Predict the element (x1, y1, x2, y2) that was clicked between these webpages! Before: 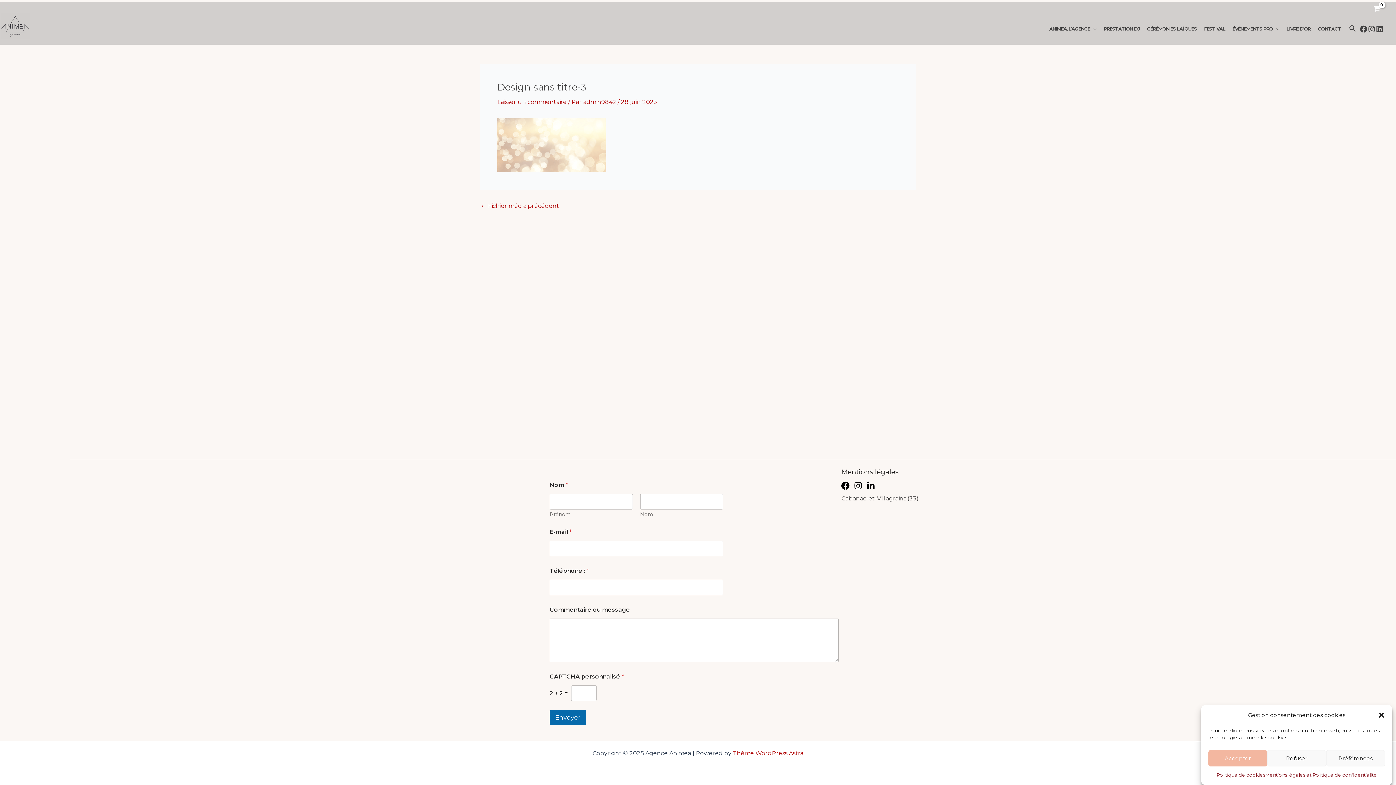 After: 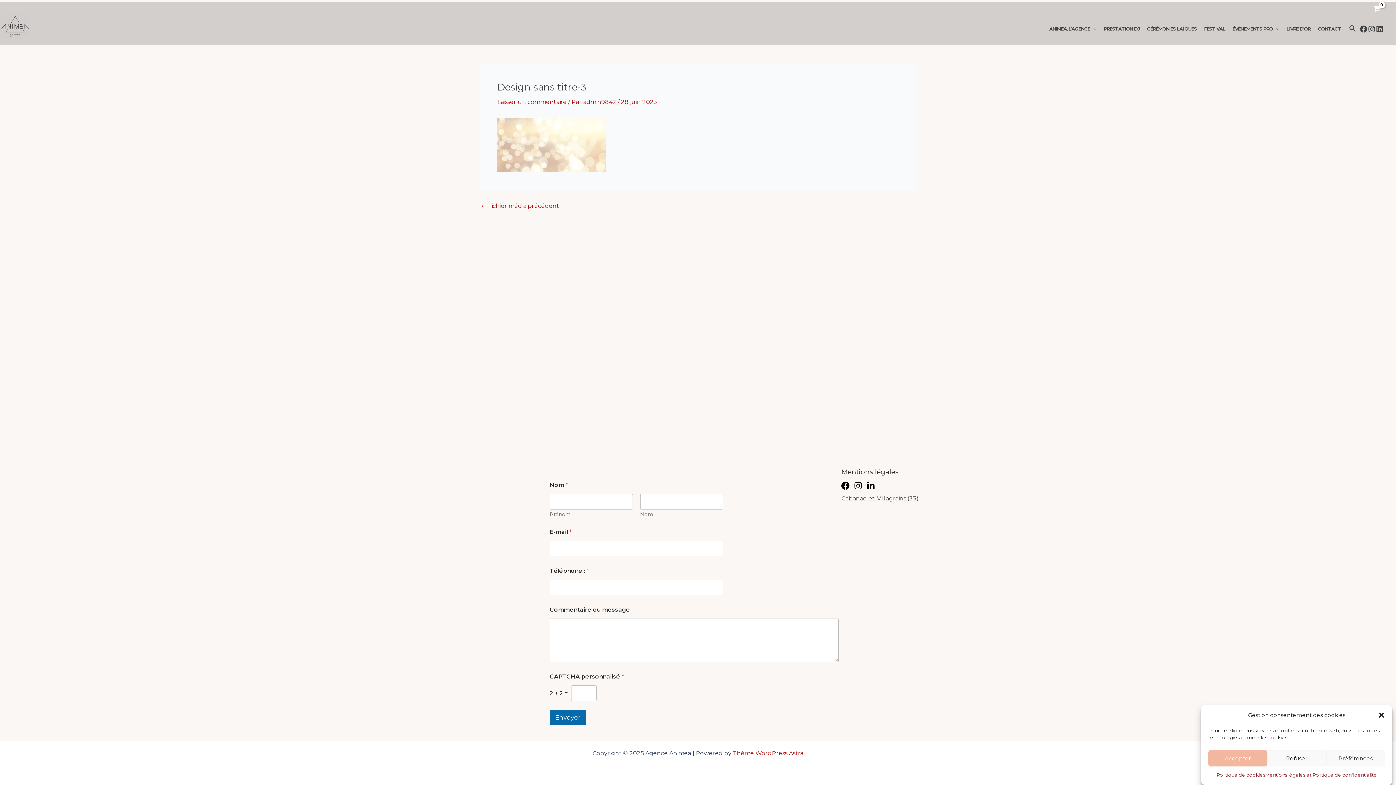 Action: bbox: (1360, 25, 1367, 32) label: Facebook